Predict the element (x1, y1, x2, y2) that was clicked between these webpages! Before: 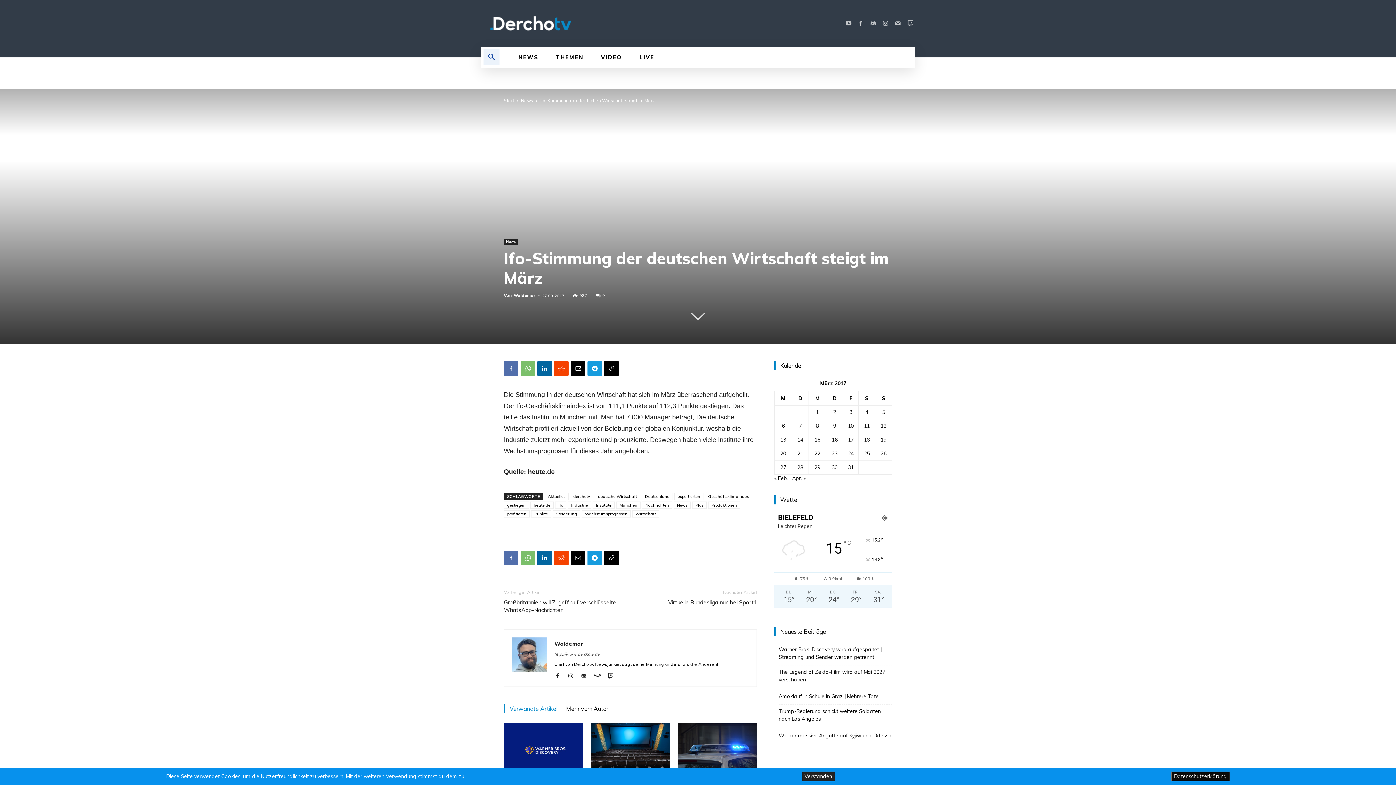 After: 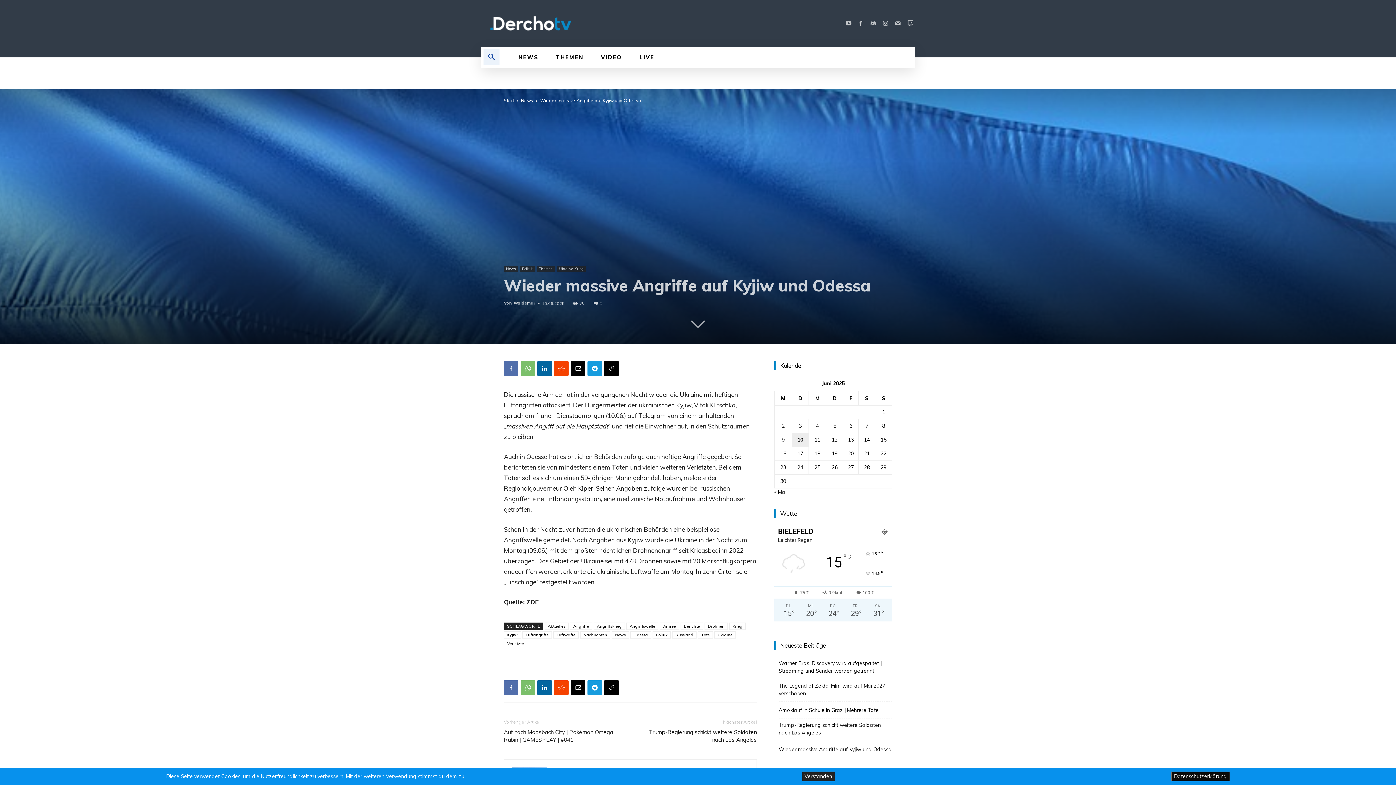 Action: label: Wieder massive Angriffe auf Kyjiw und Odessa bbox: (778, 732, 892, 740)